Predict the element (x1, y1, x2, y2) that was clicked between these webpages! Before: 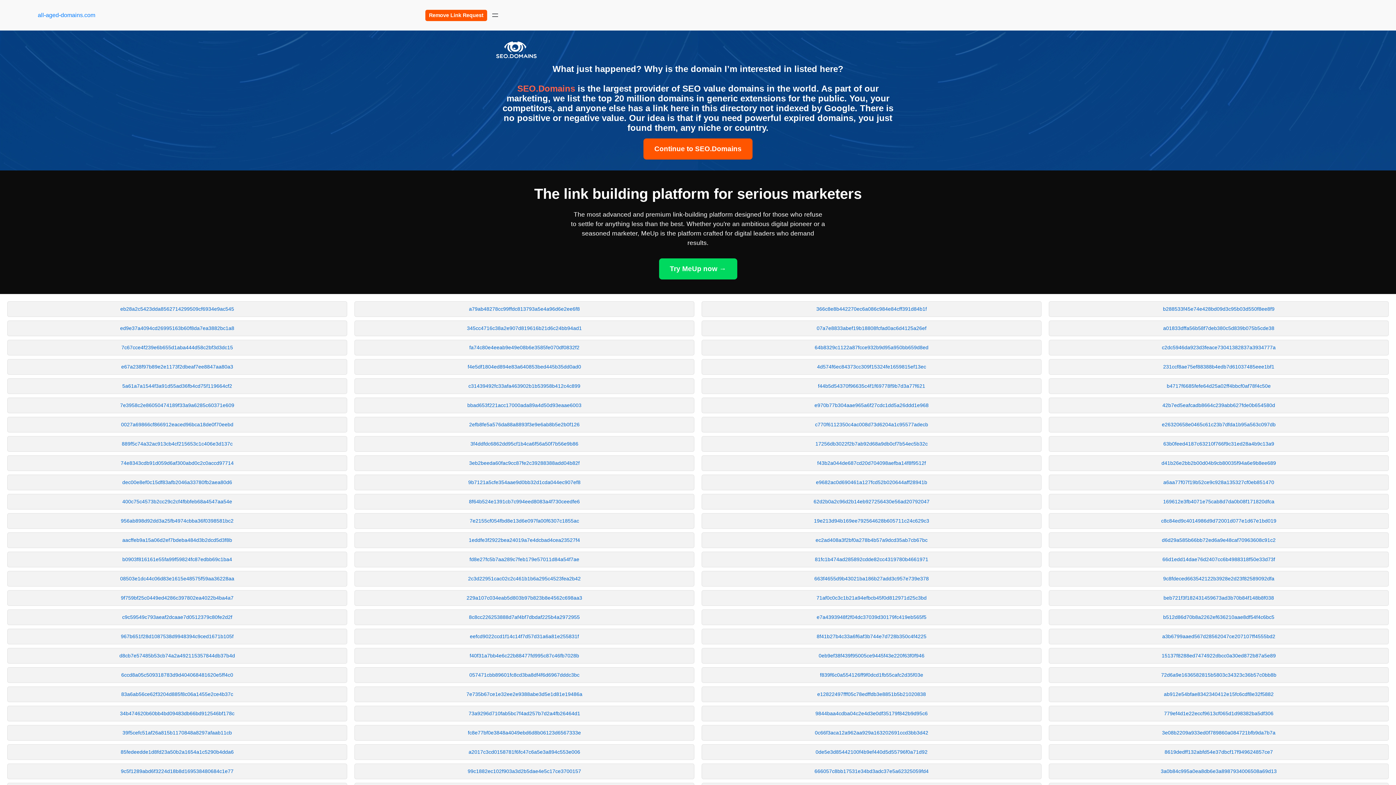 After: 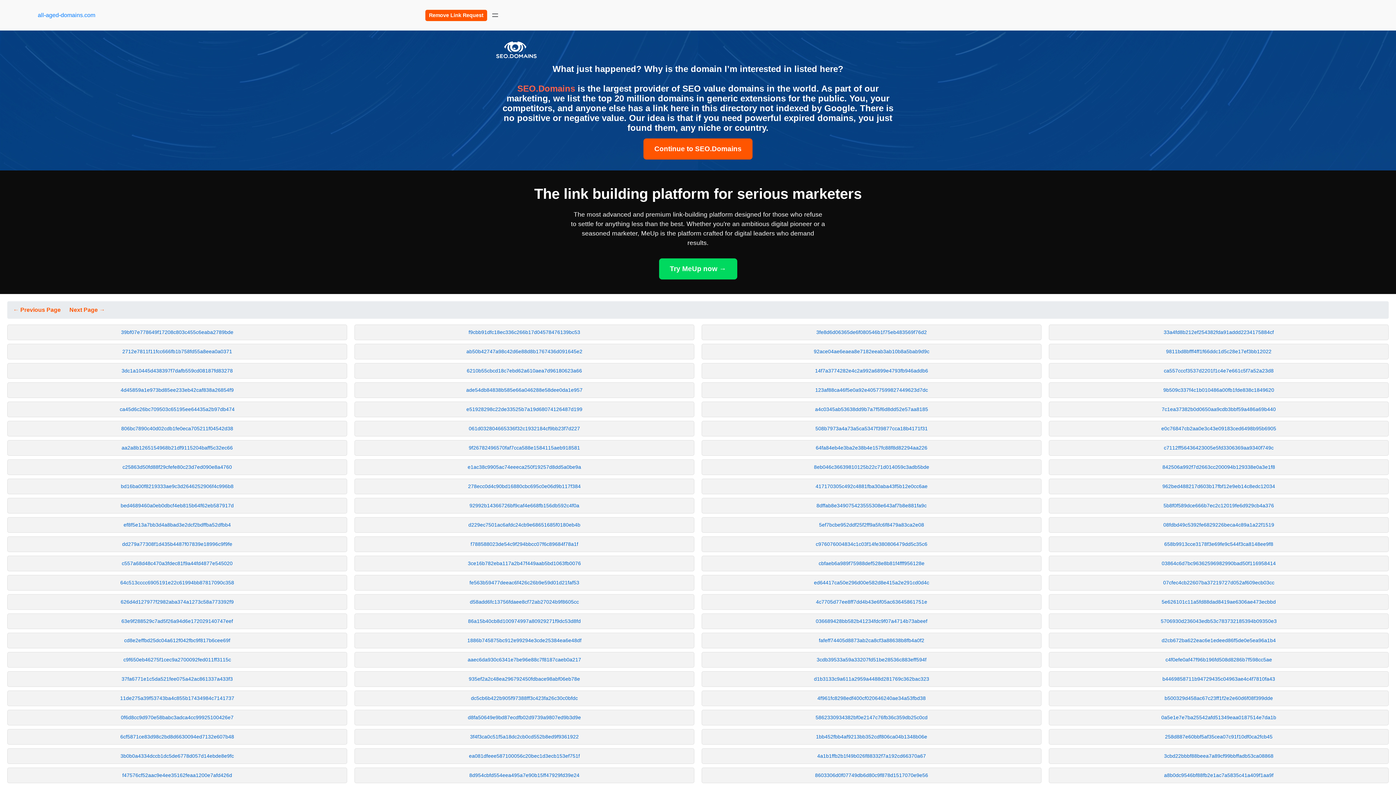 Action: bbox: (7, 552, 347, 567) label: b0903f816161e55fa99f59824fc87edbb69c1ba4